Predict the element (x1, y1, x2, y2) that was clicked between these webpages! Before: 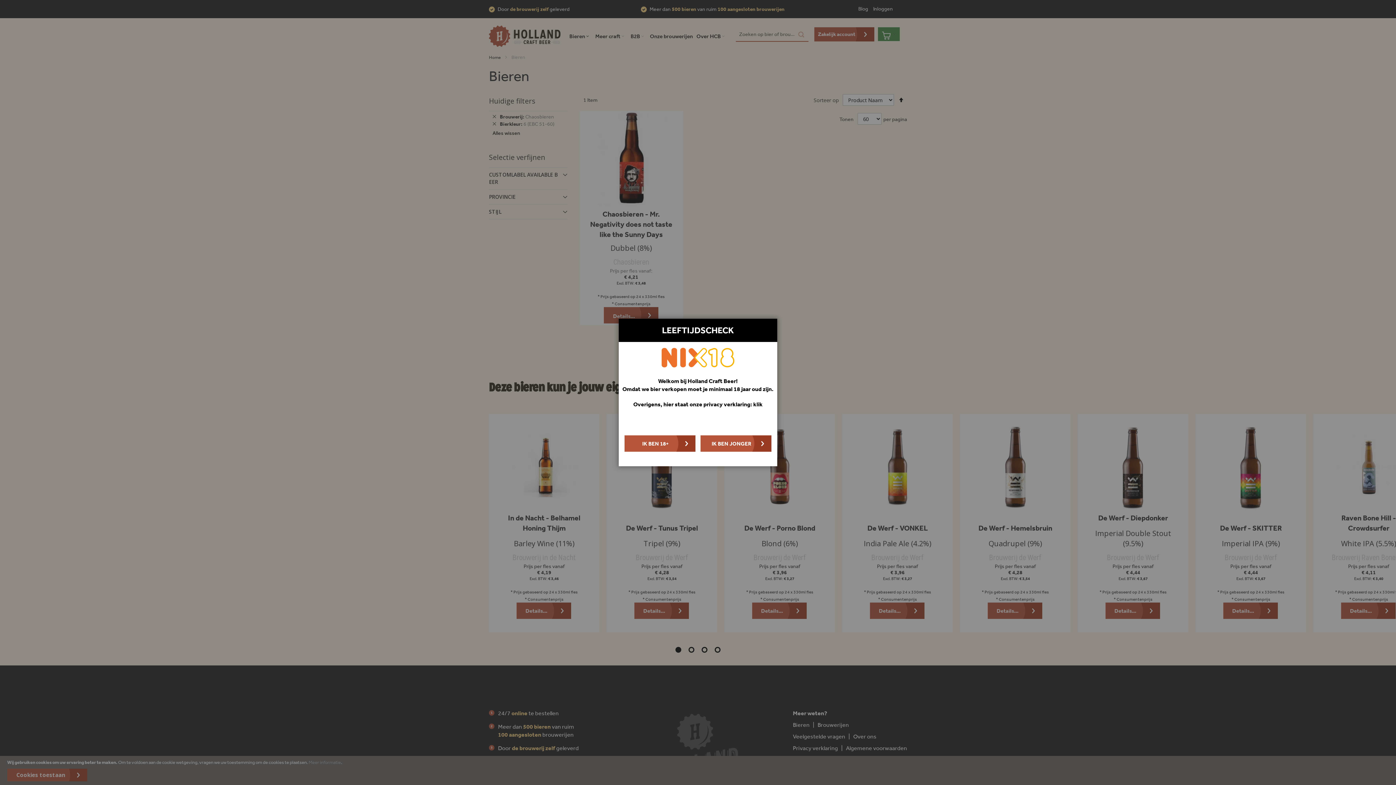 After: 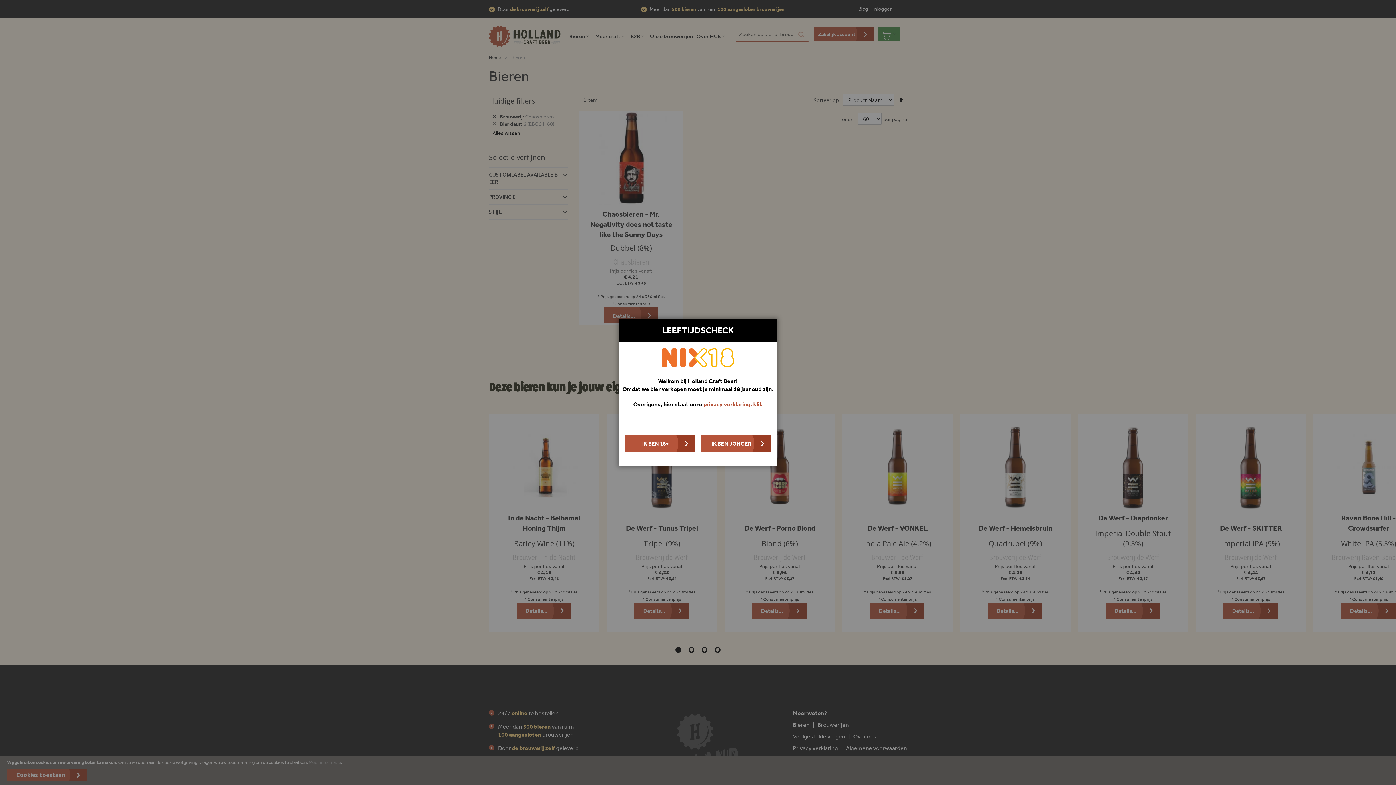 Action: label: privacy verklaring: klik bbox: (703, 400, 762, 408)